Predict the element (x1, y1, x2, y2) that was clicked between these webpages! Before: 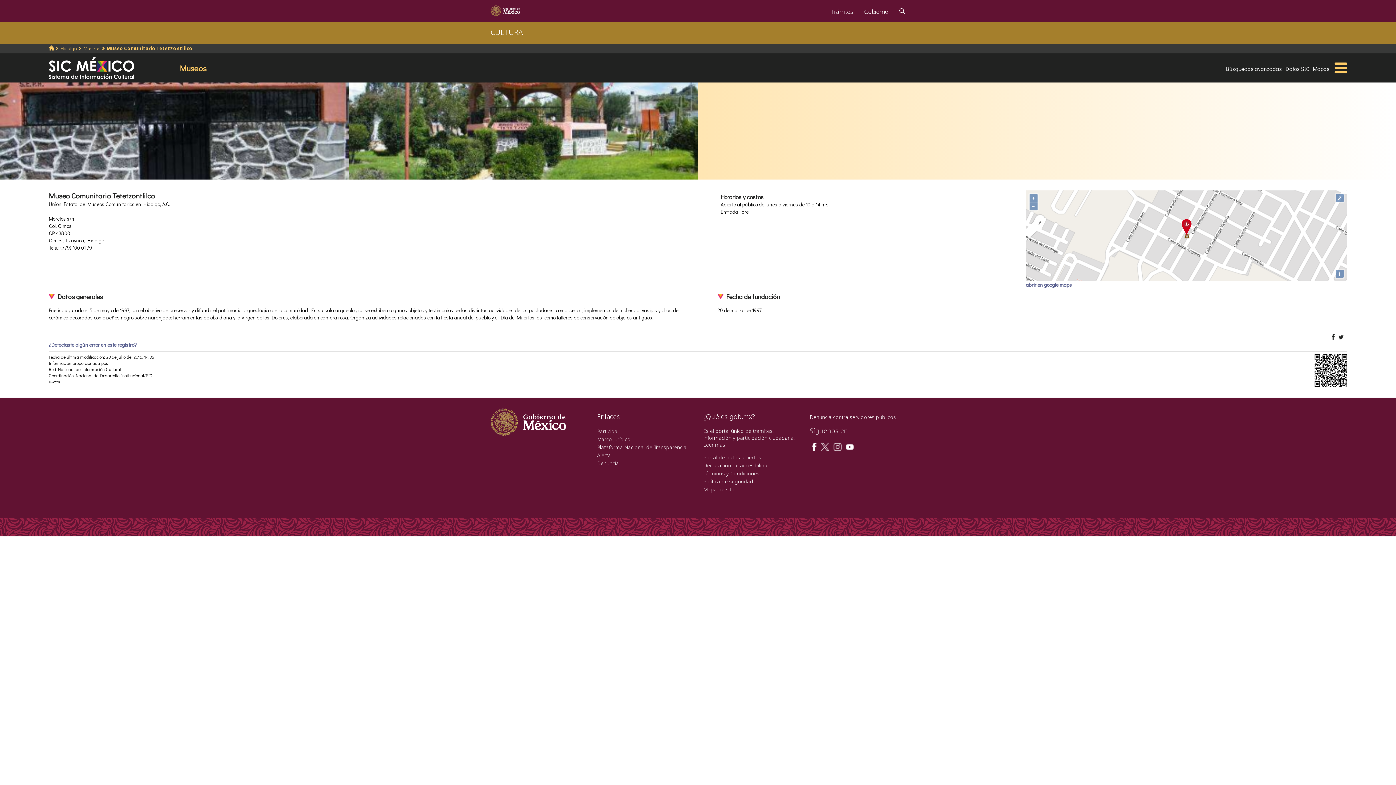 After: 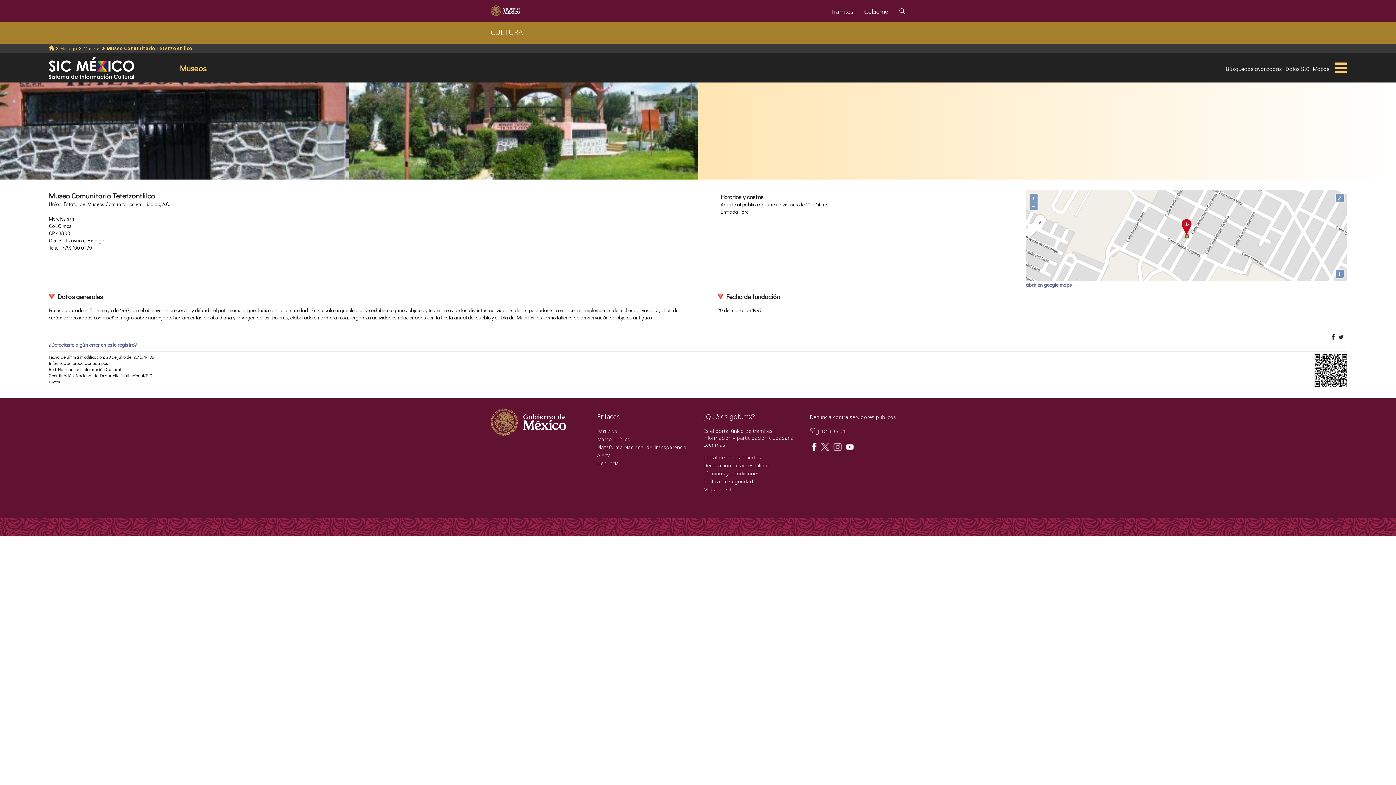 Action: bbox: (845, 443, 854, 450)